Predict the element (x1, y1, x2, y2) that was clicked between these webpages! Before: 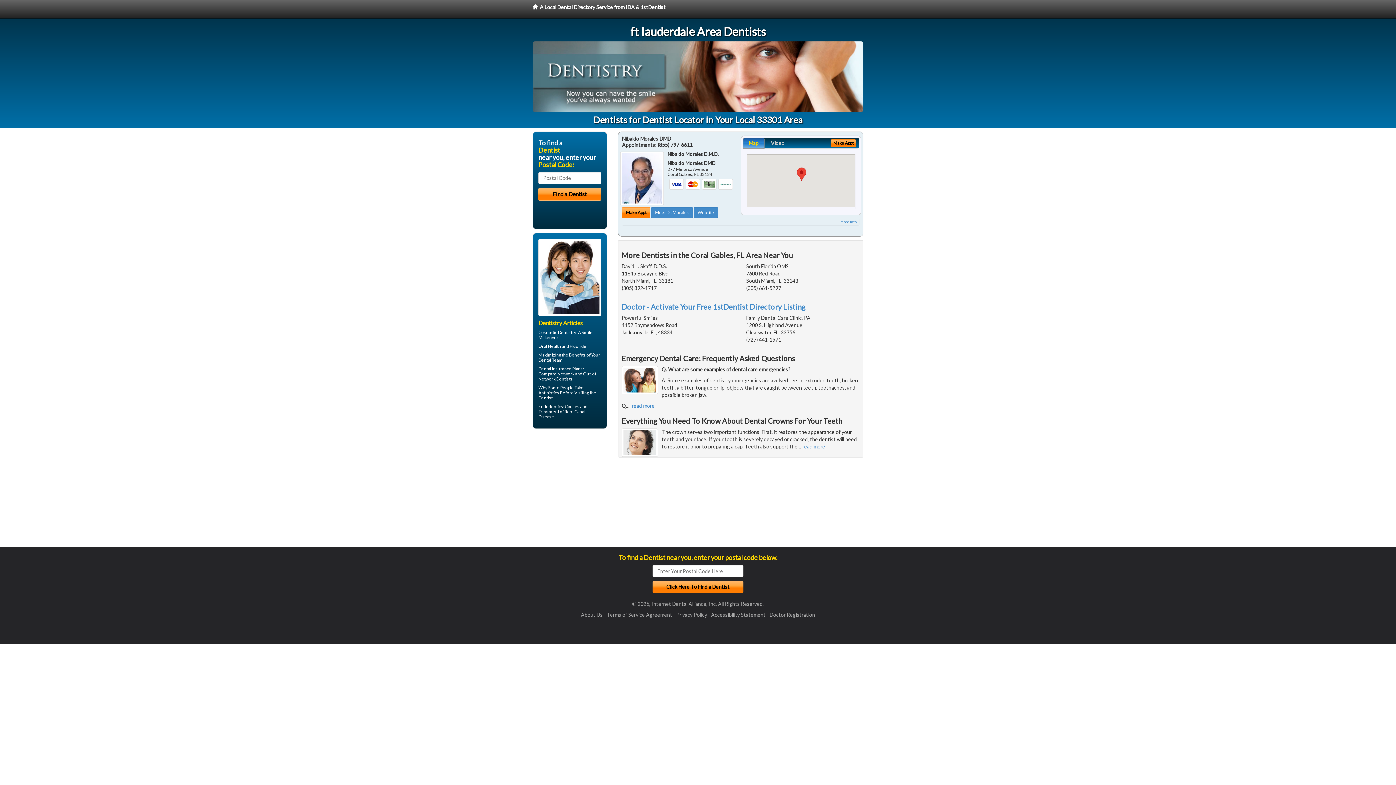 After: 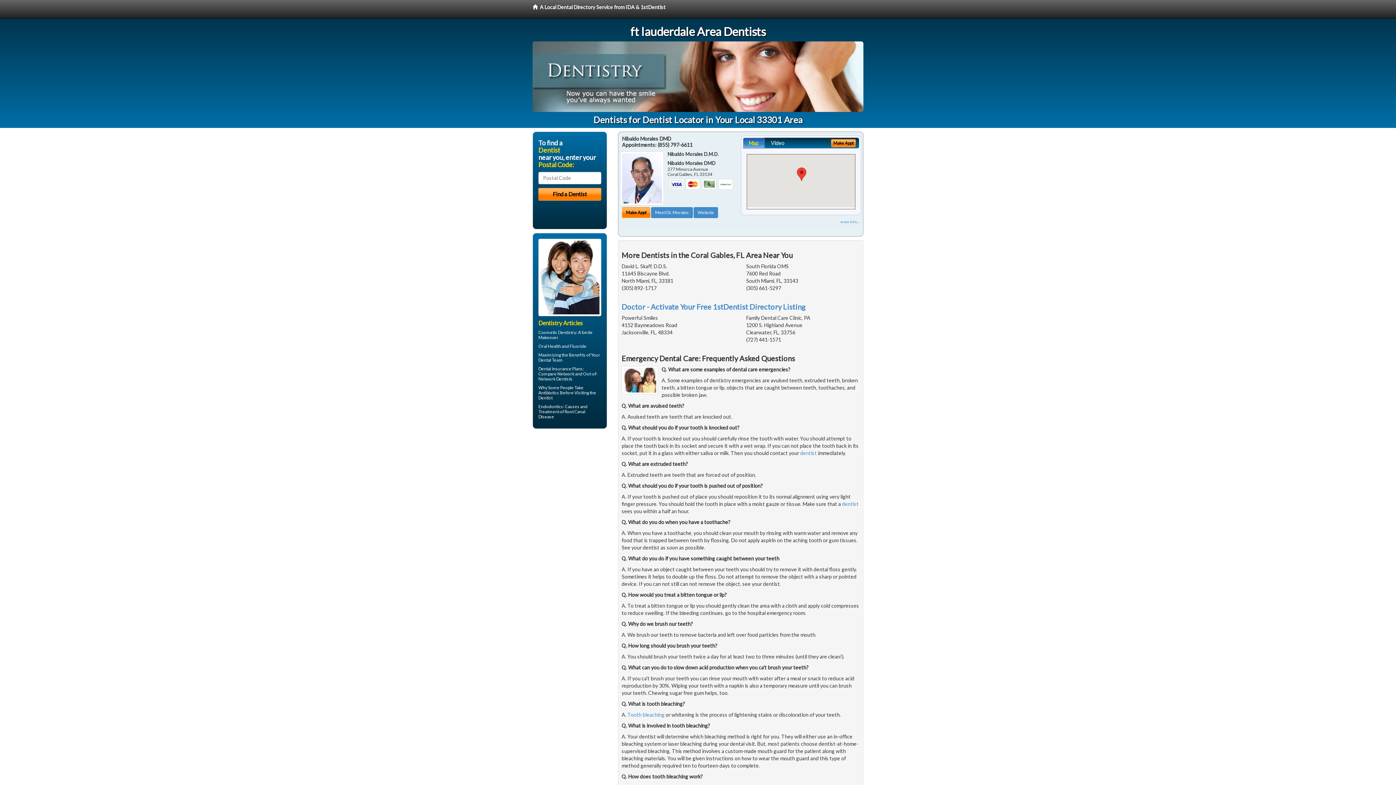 Action: bbox: (632, 403, 654, 409) label: read more